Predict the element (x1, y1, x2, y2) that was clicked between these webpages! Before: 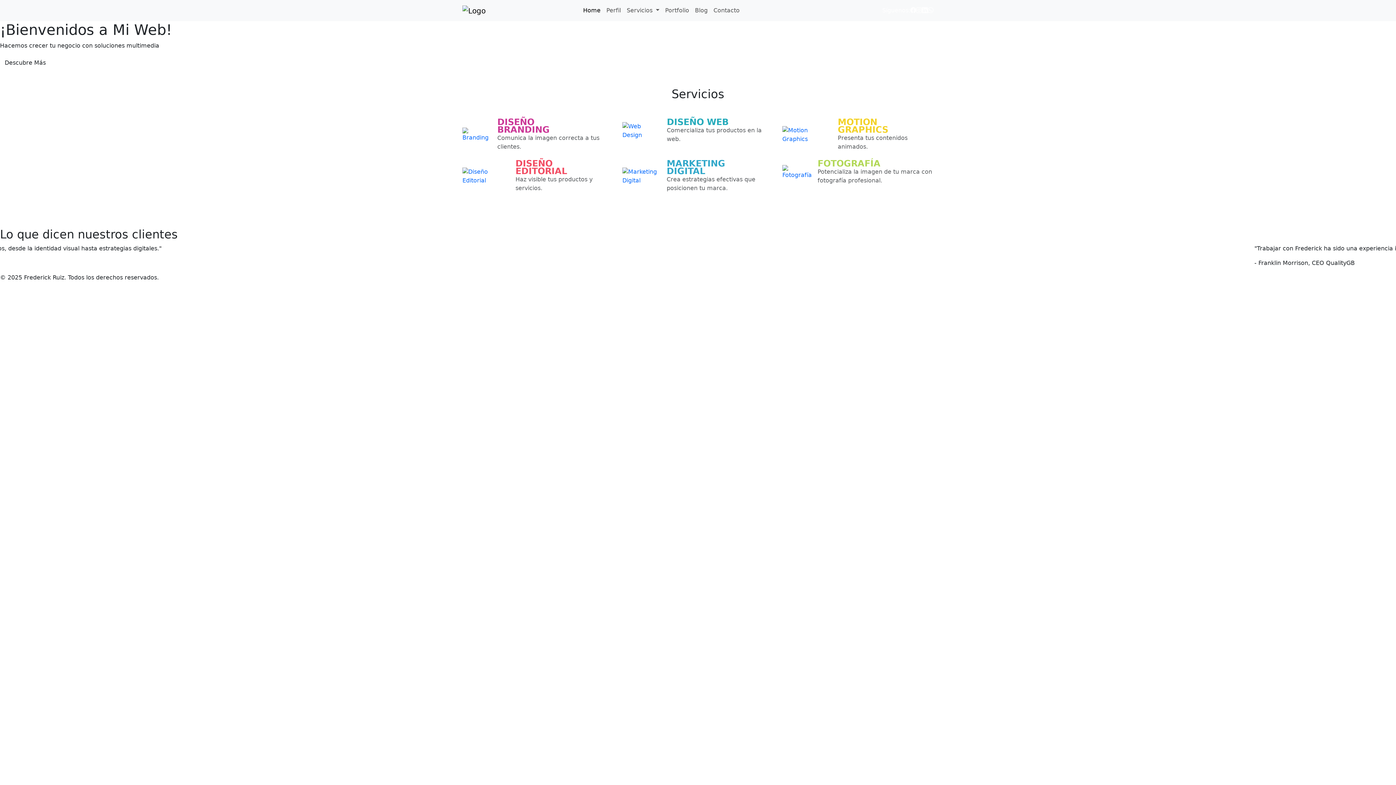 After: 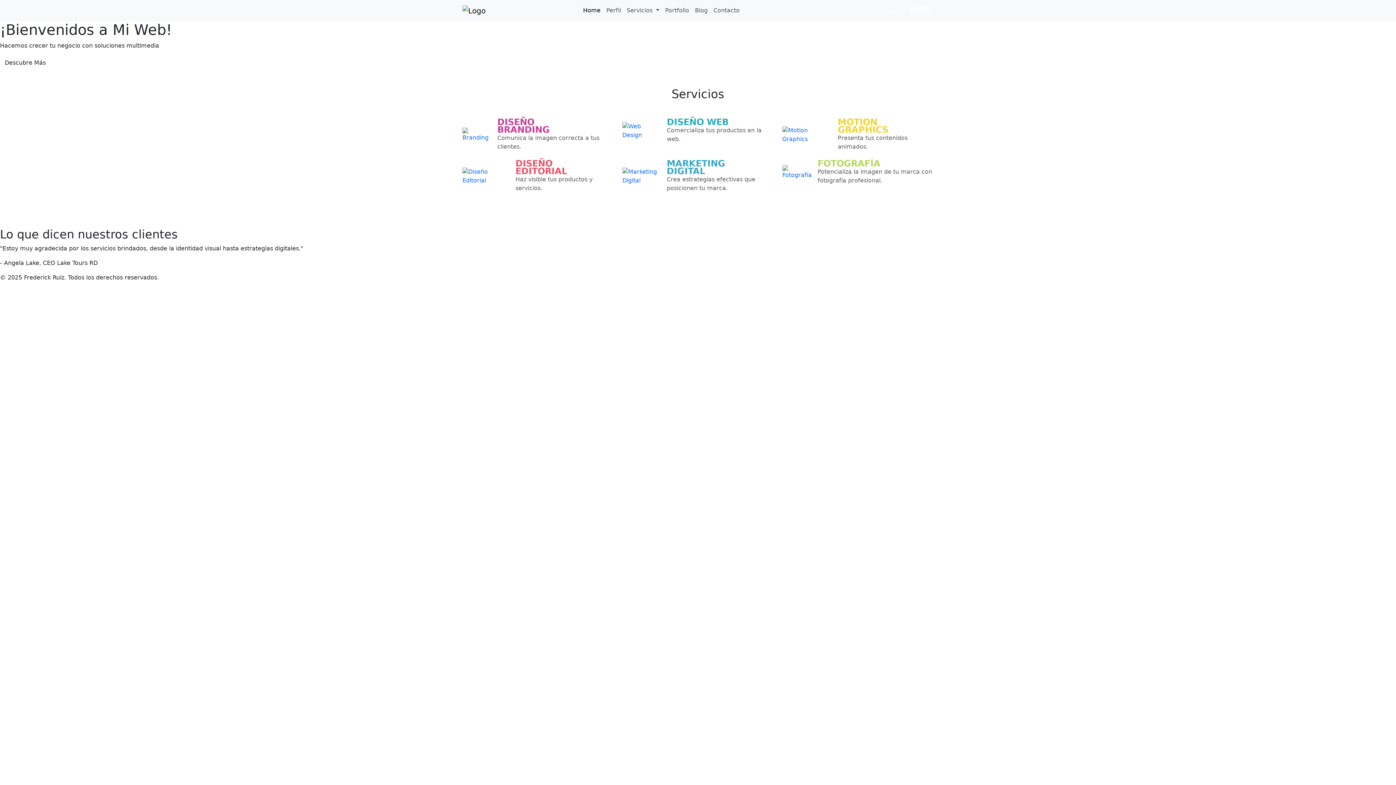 Action: bbox: (916, 6, 922, 14)